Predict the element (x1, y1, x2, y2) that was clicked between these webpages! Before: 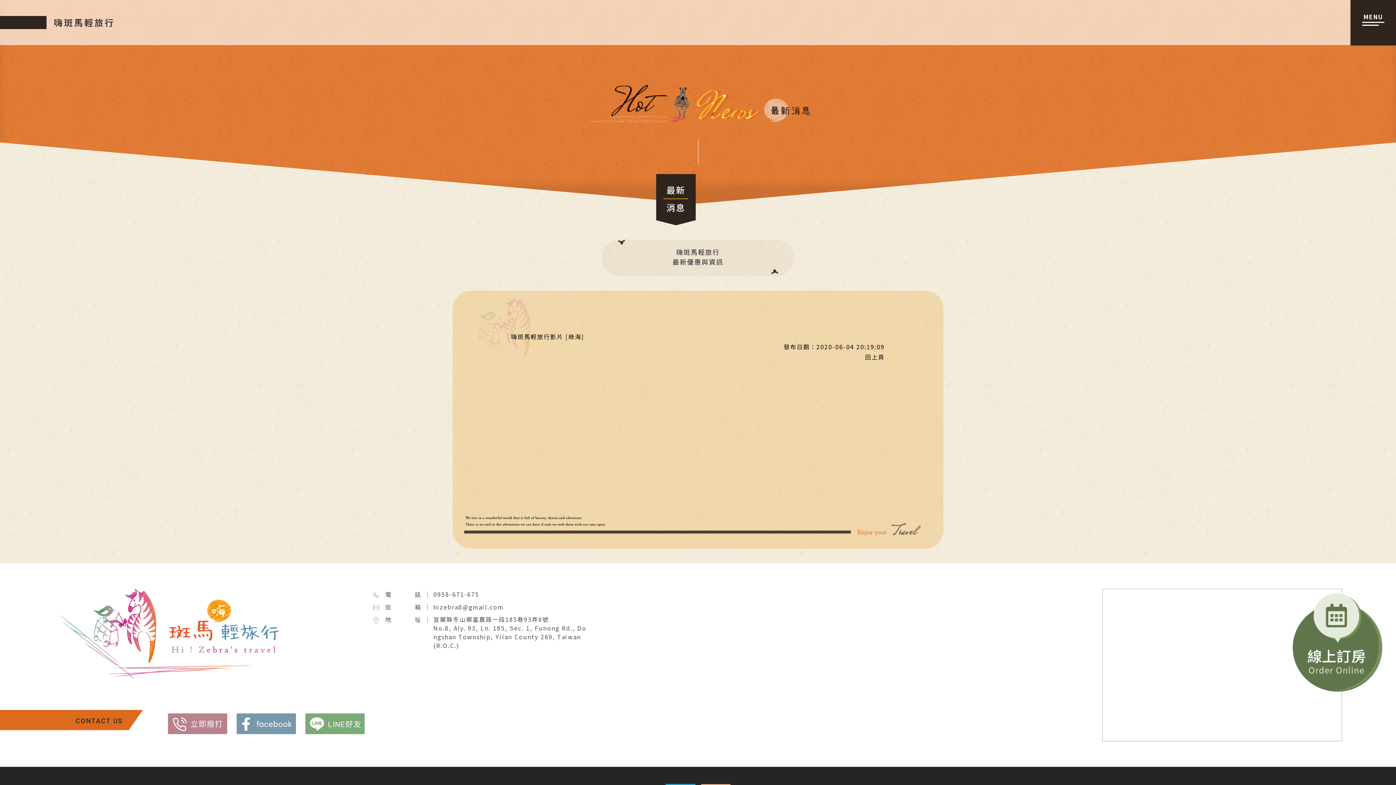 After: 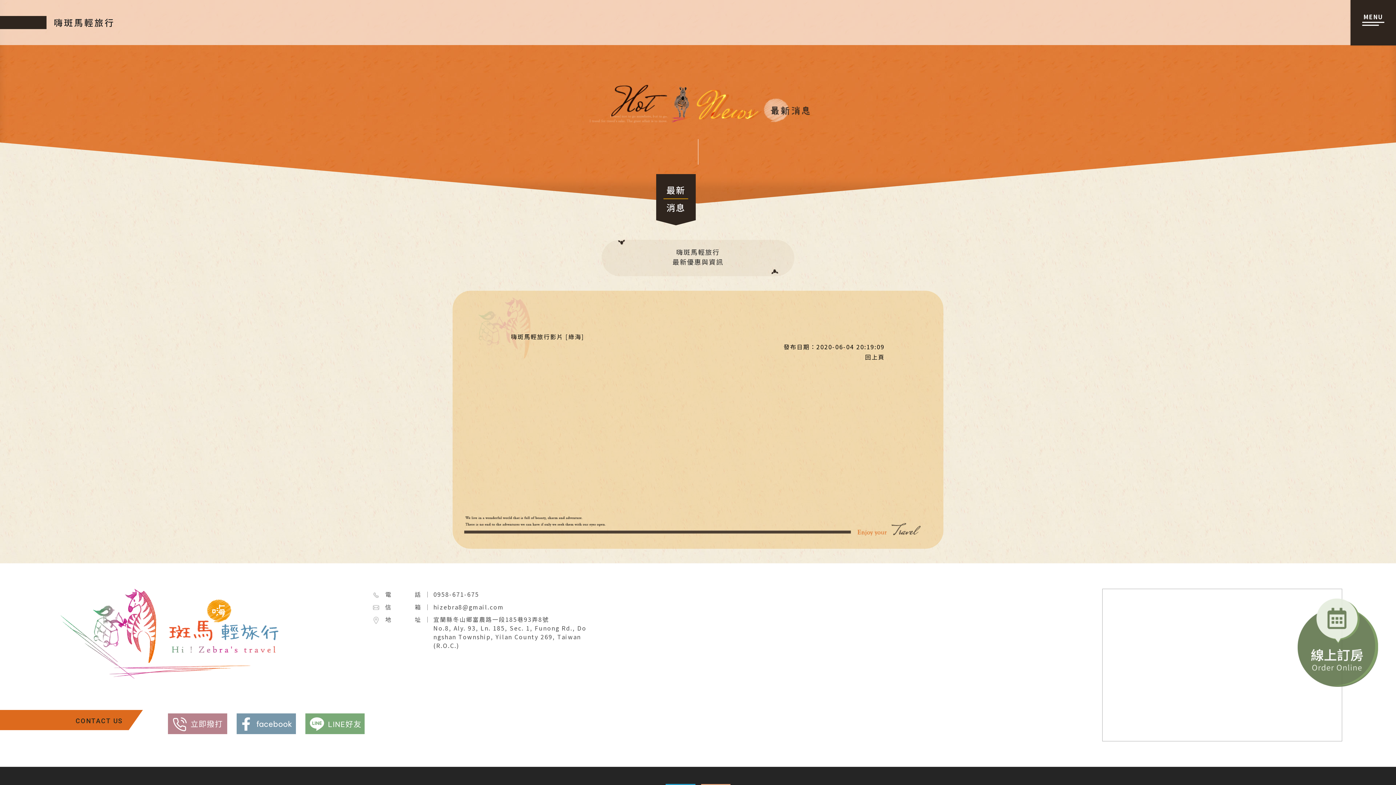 Action: bbox: (1293, 593, 1390, 694)